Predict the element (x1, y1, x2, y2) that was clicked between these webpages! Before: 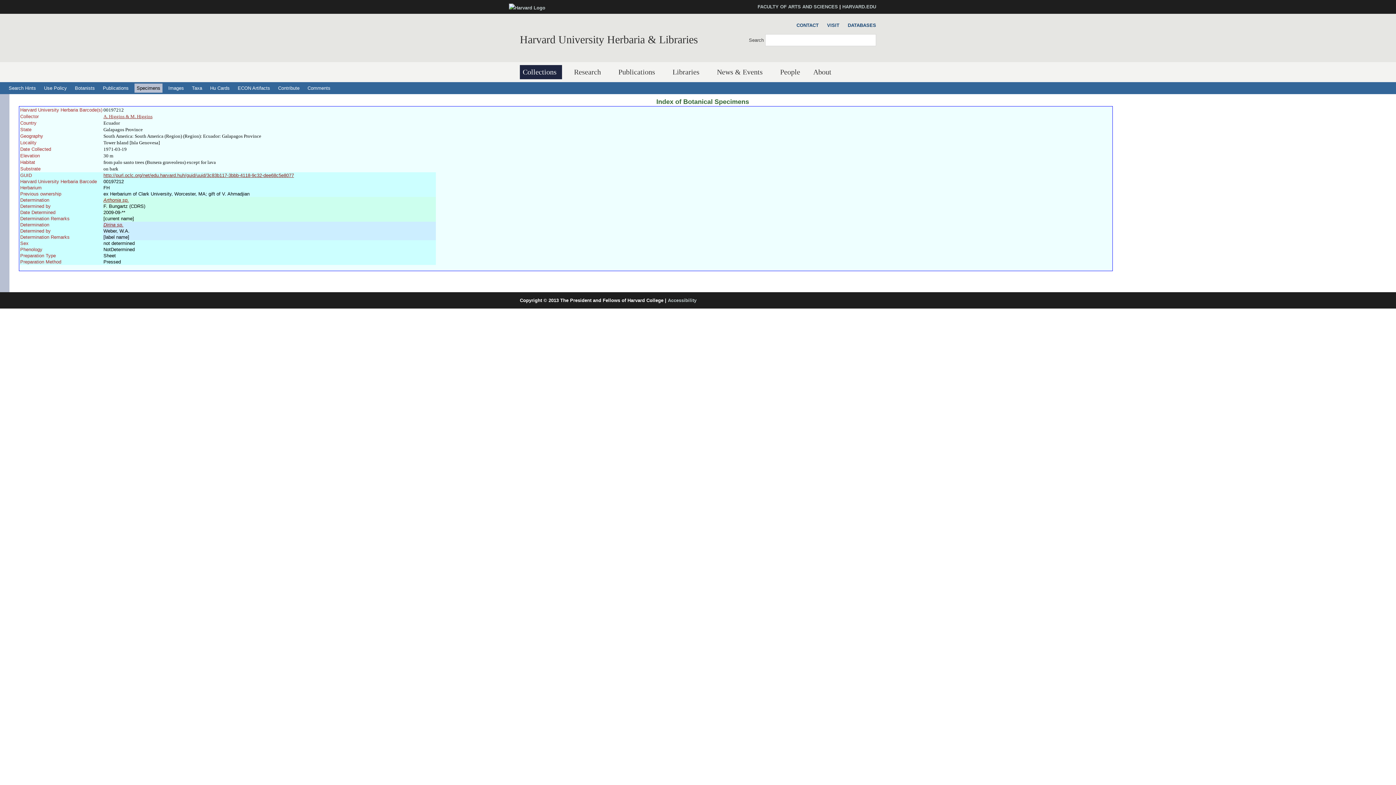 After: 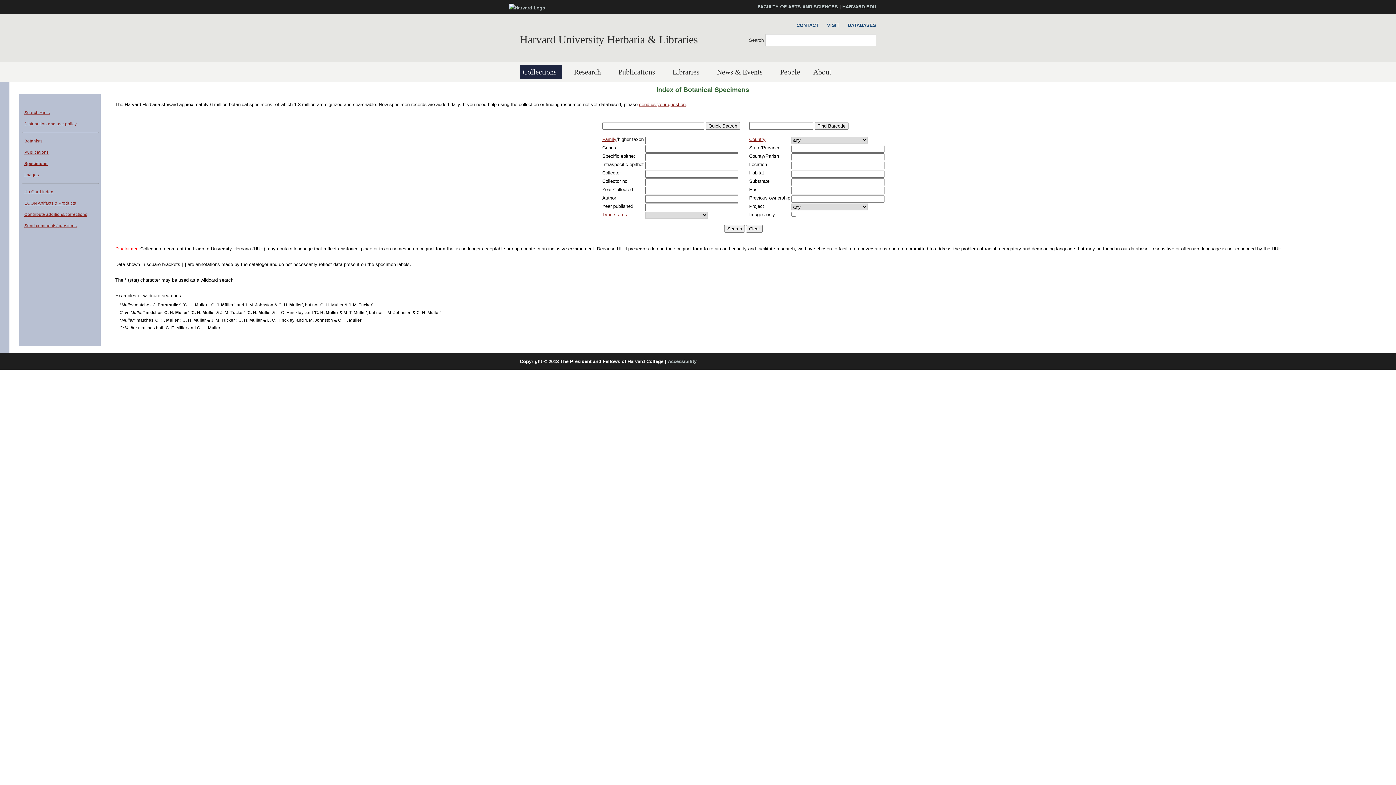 Action: label: Index of Botanical Specimens bbox: (656, 98, 749, 105)